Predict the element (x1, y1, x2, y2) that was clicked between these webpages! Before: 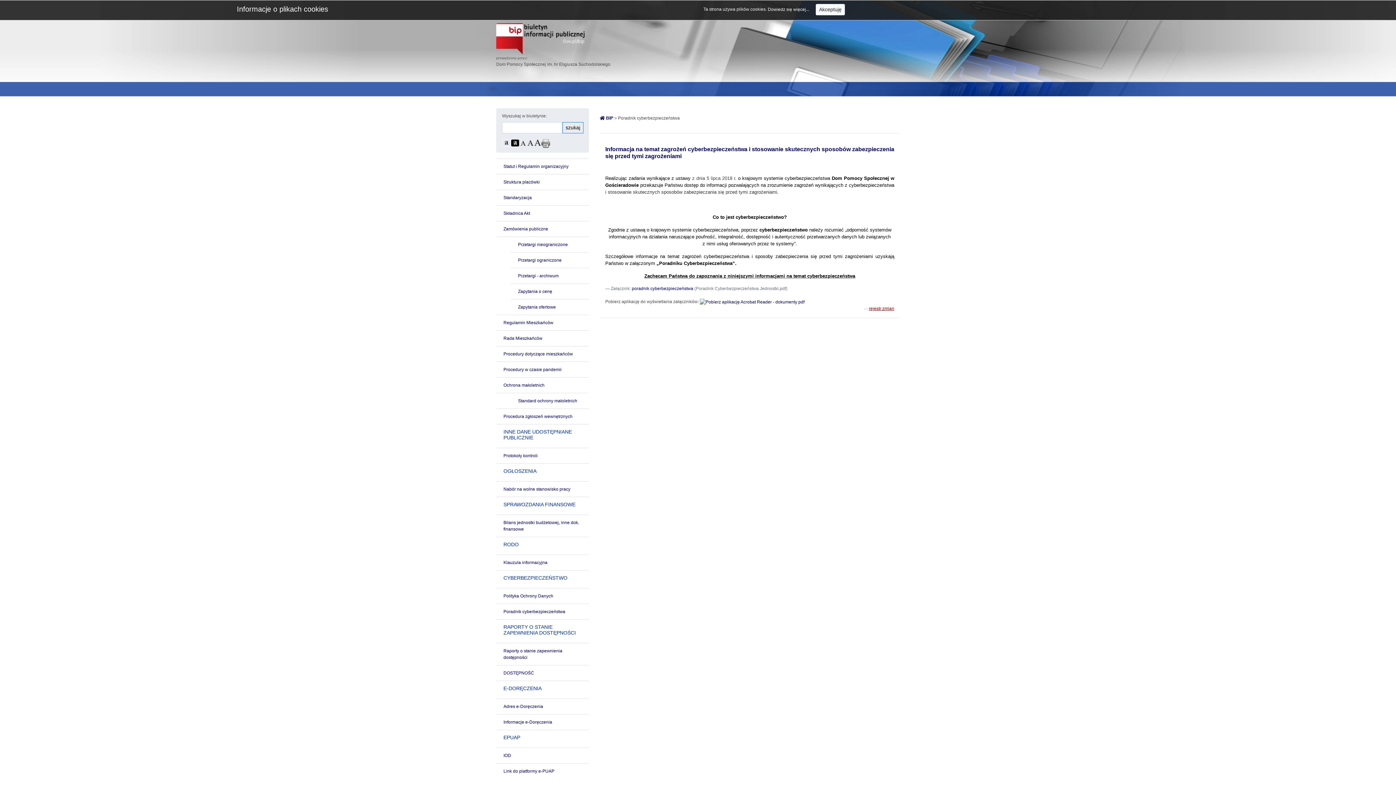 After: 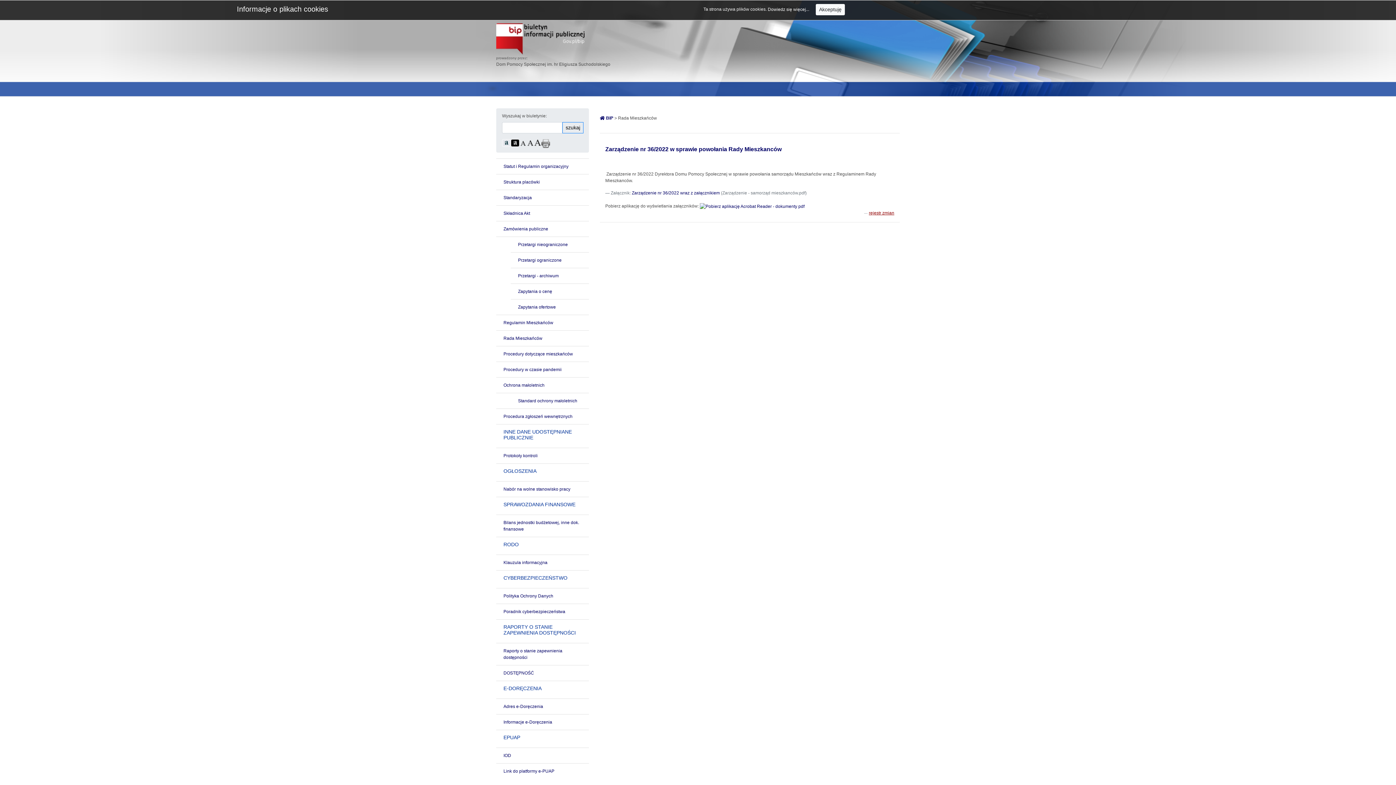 Action: bbox: (503, 336, 542, 341) label: Rada Mieszkańców